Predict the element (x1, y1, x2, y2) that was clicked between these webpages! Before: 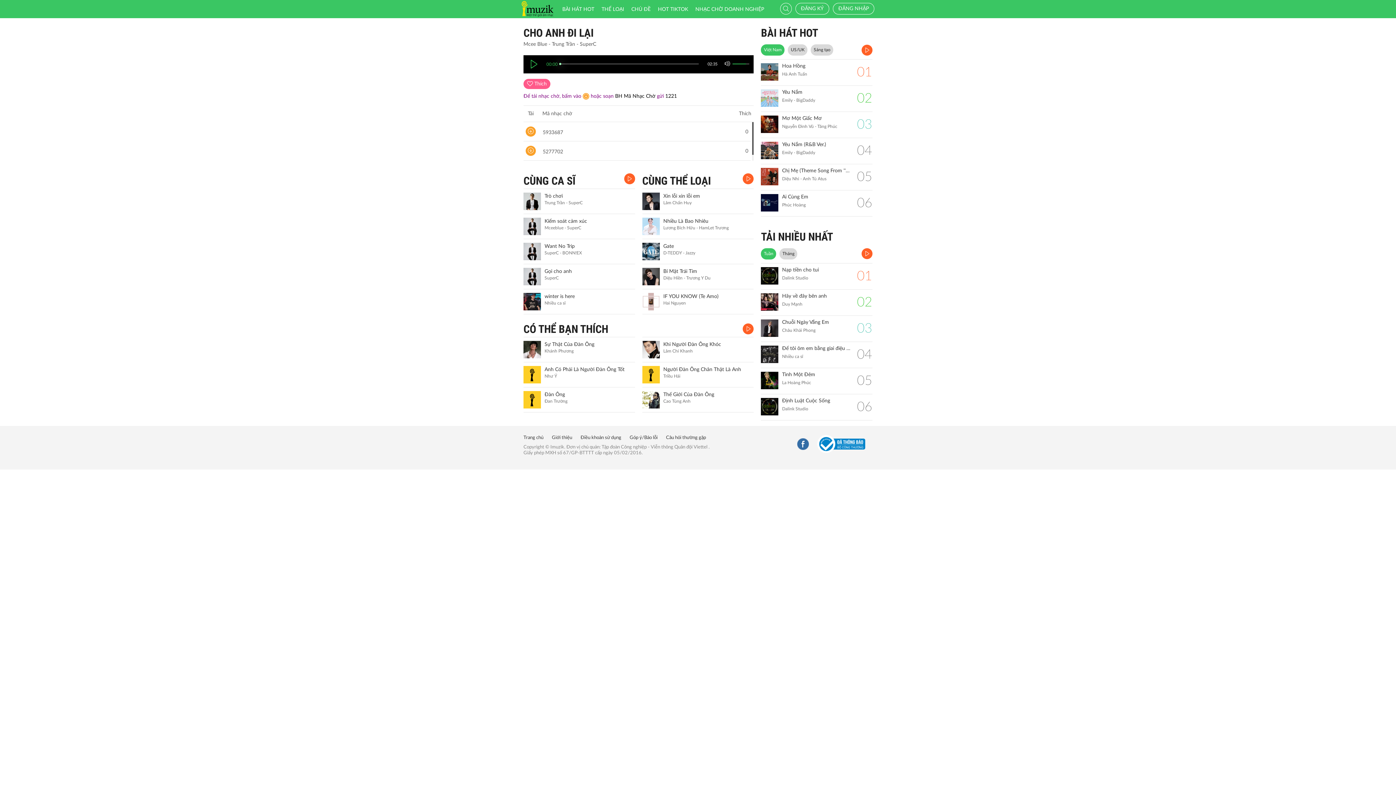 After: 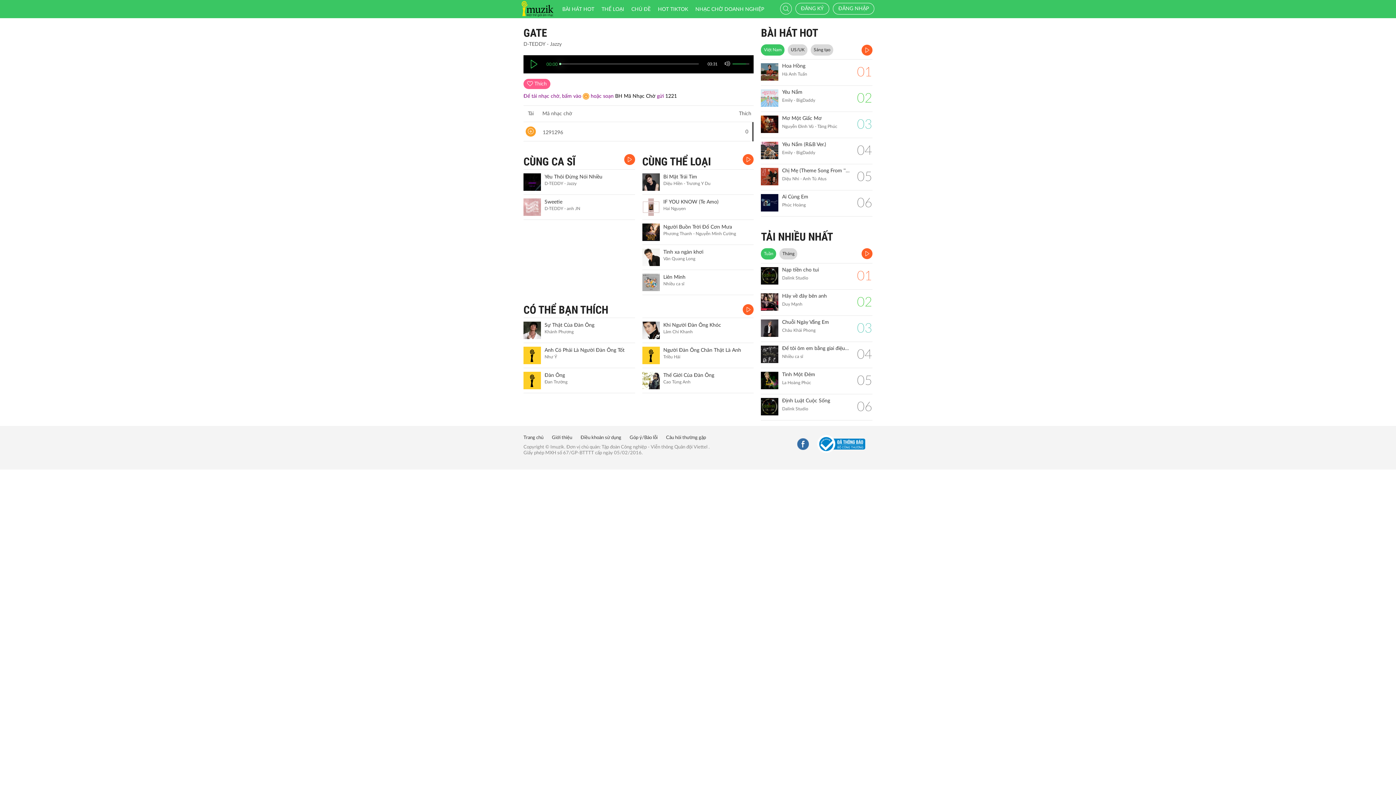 Action: bbox: (642, 242, 659, 260)